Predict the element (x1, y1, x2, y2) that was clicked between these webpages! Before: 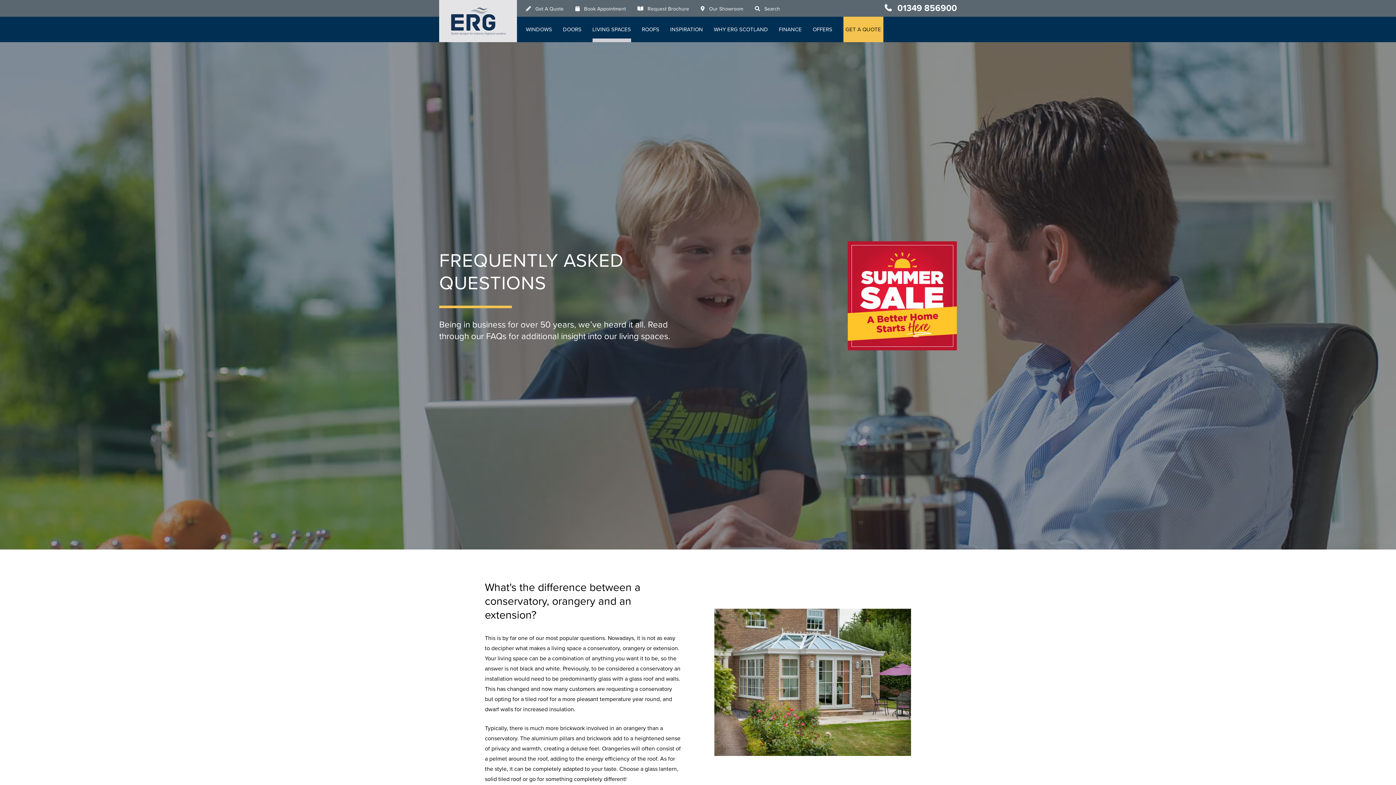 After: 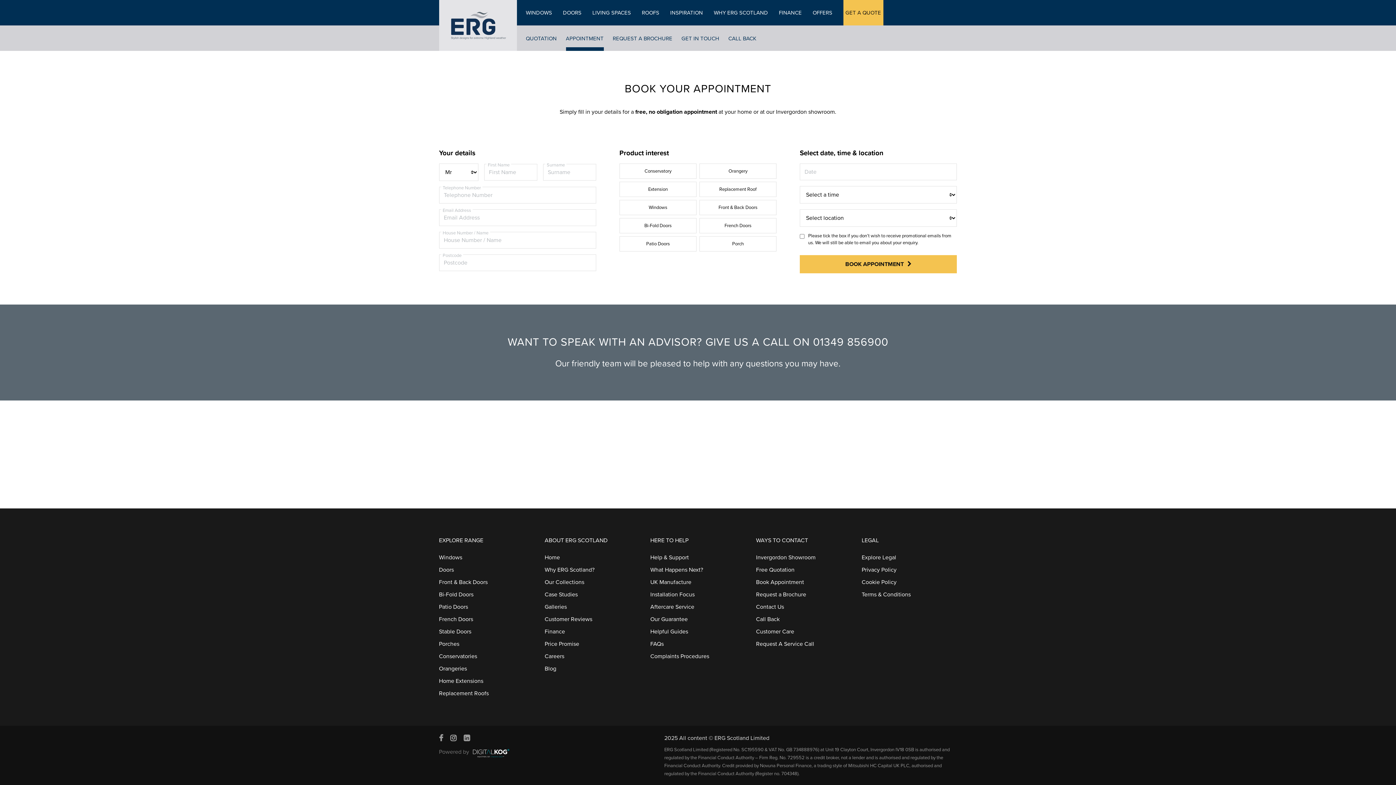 Action: label: Book Appointment bbox: (575, 4, 626, 12)